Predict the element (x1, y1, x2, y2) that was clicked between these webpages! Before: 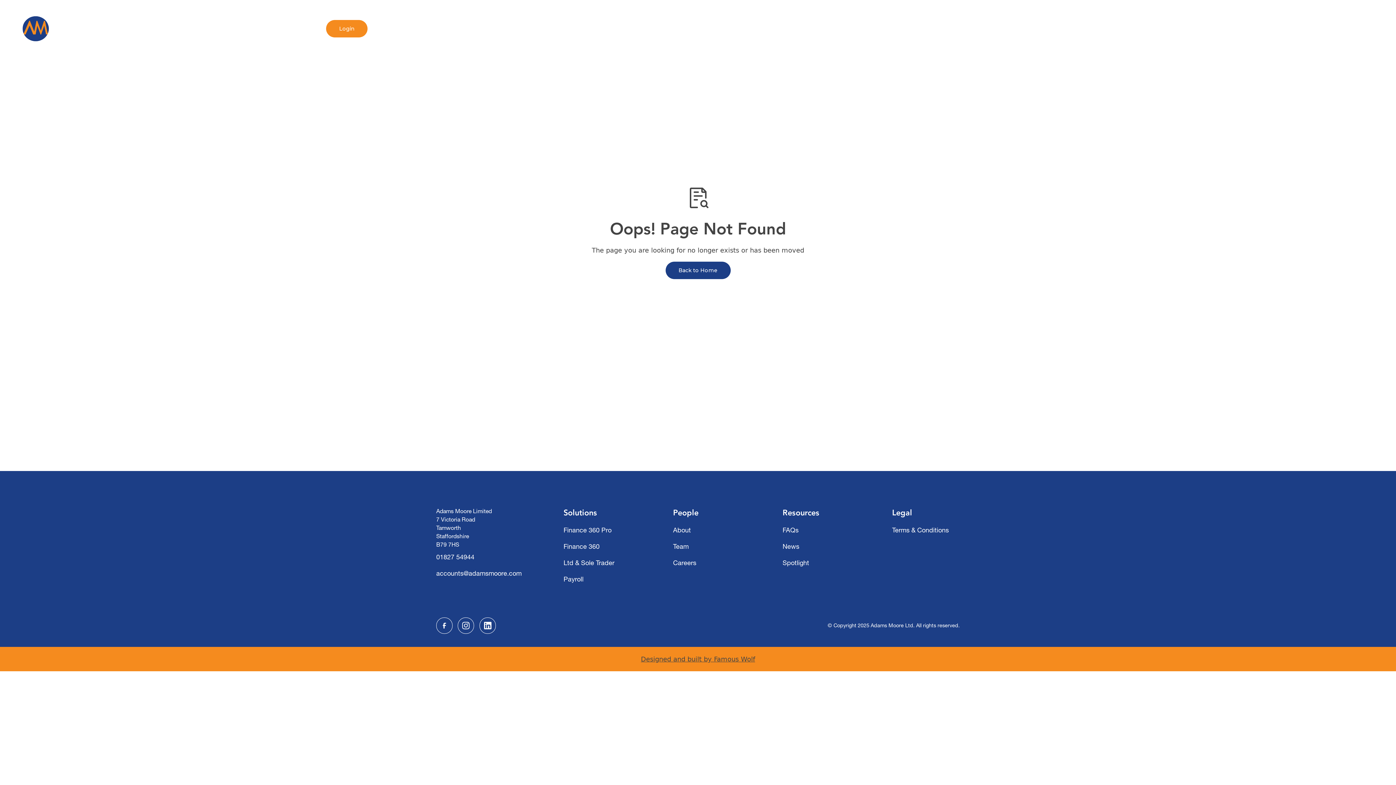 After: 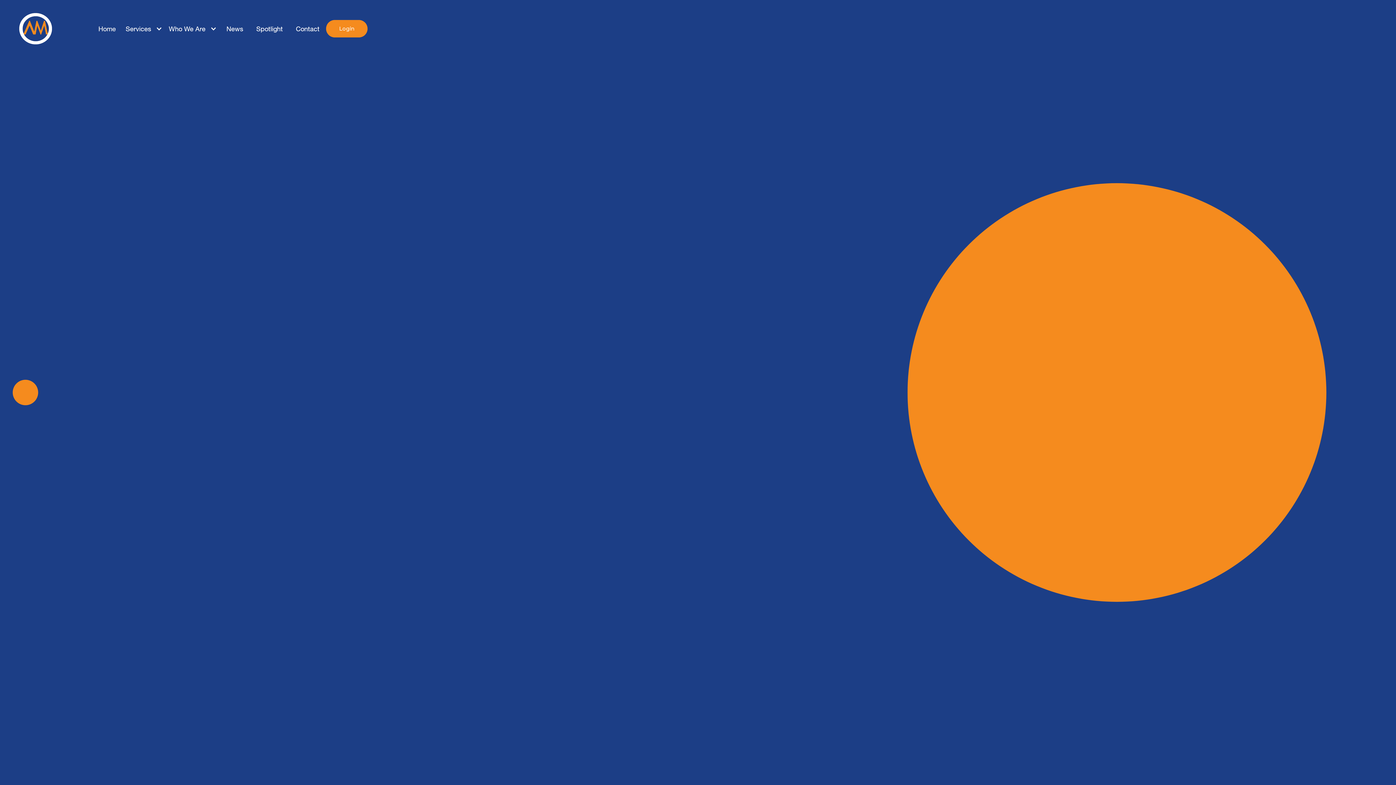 Action: bbox: (19, 13, 78, 44)